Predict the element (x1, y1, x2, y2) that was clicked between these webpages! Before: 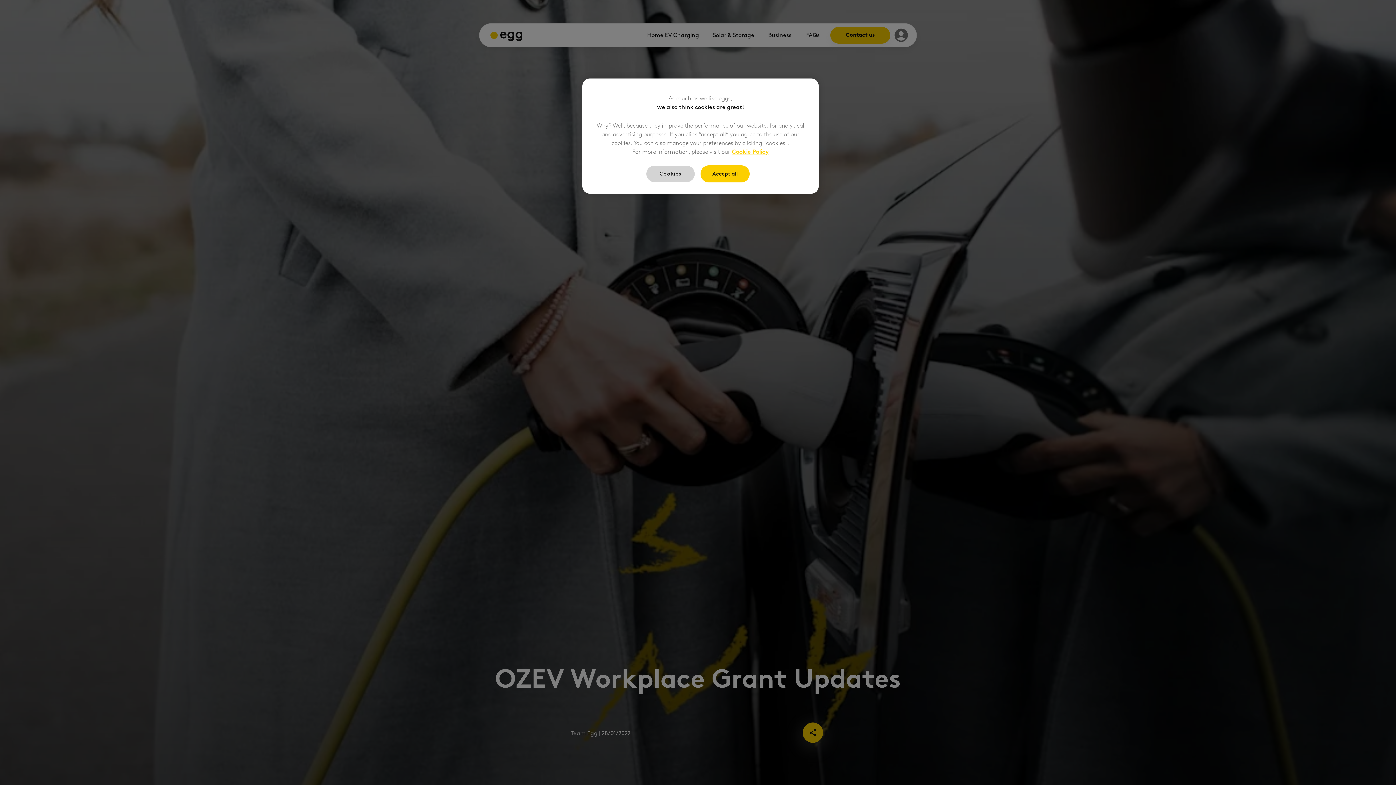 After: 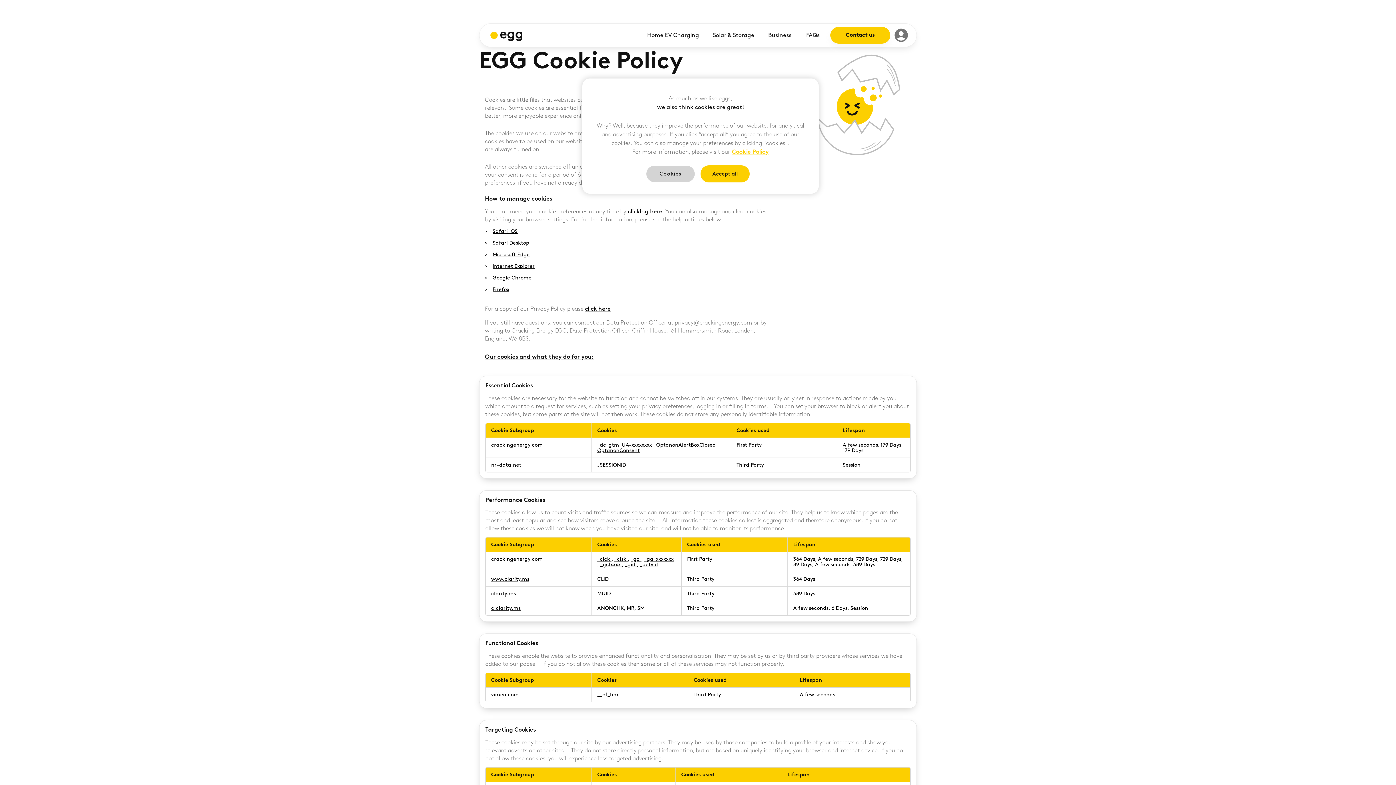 Action: bbox: (732, 149, 768, 154) label: Cookie Policy